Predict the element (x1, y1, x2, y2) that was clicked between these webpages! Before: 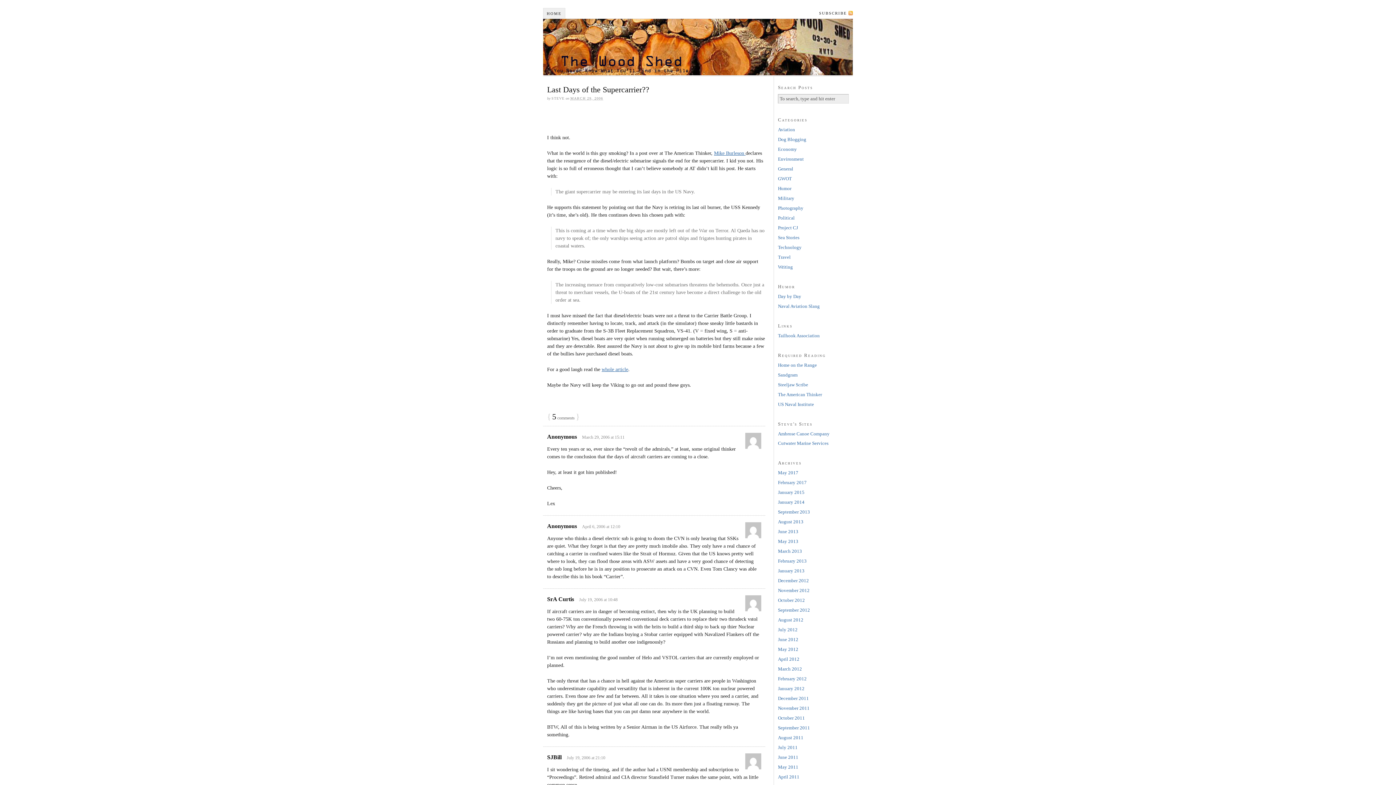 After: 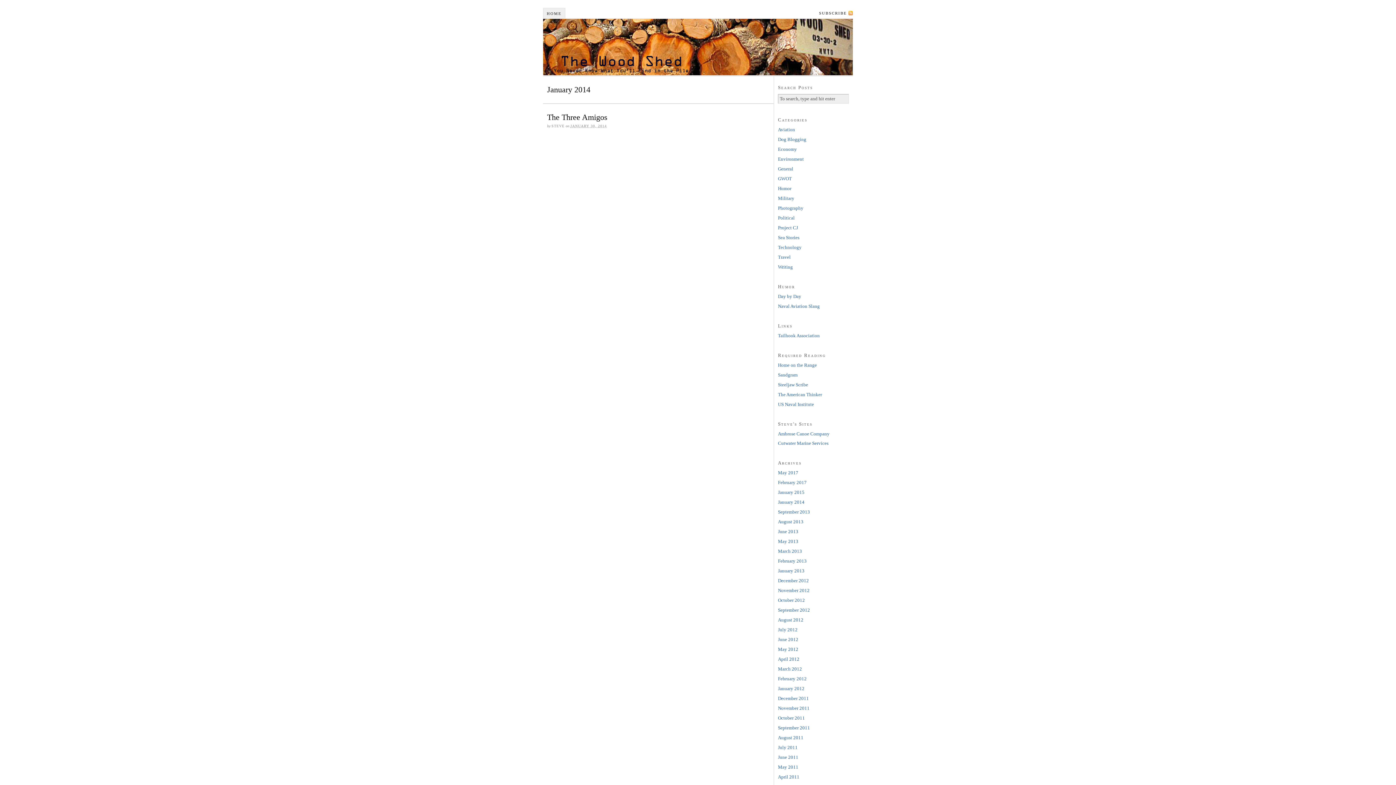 Action: bbox: (778, 499, 804, 505) label: January 2014